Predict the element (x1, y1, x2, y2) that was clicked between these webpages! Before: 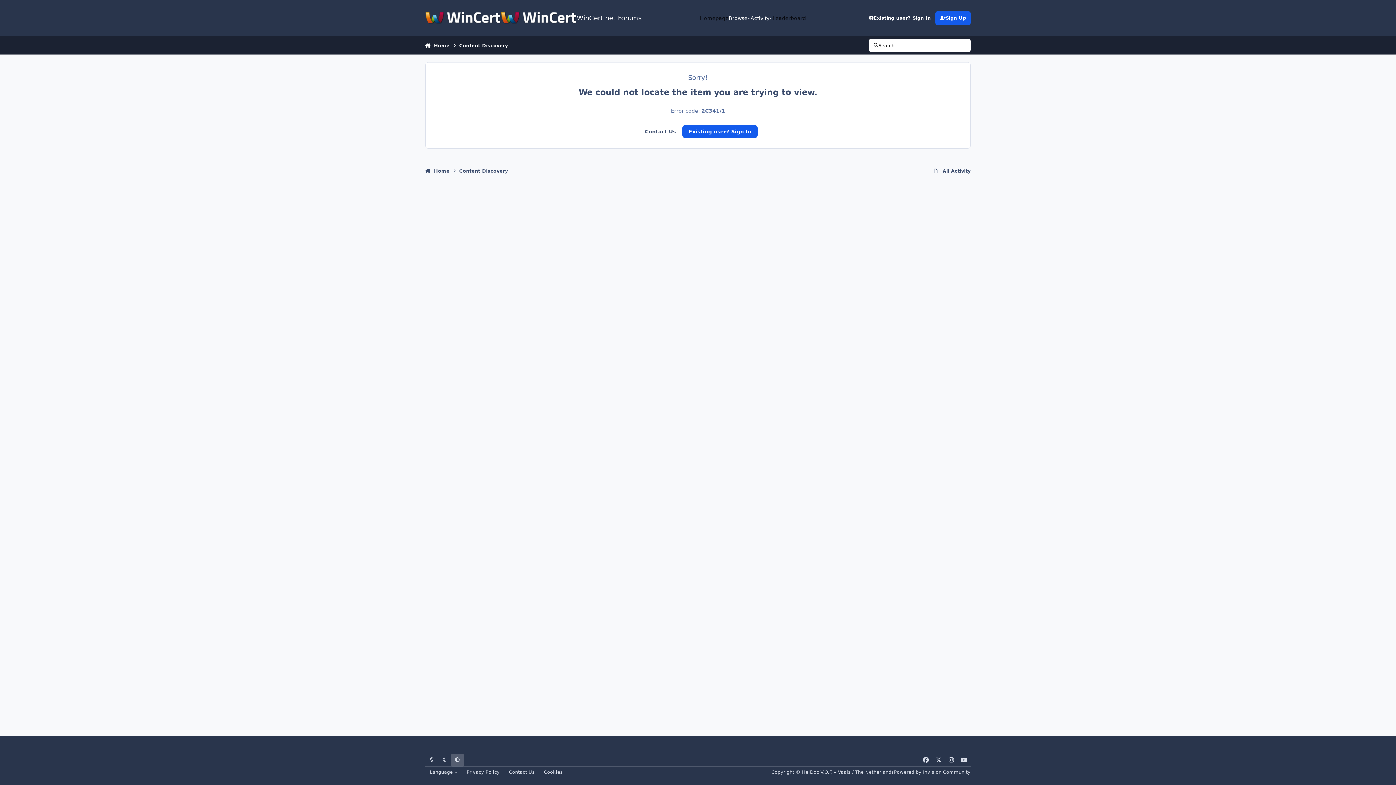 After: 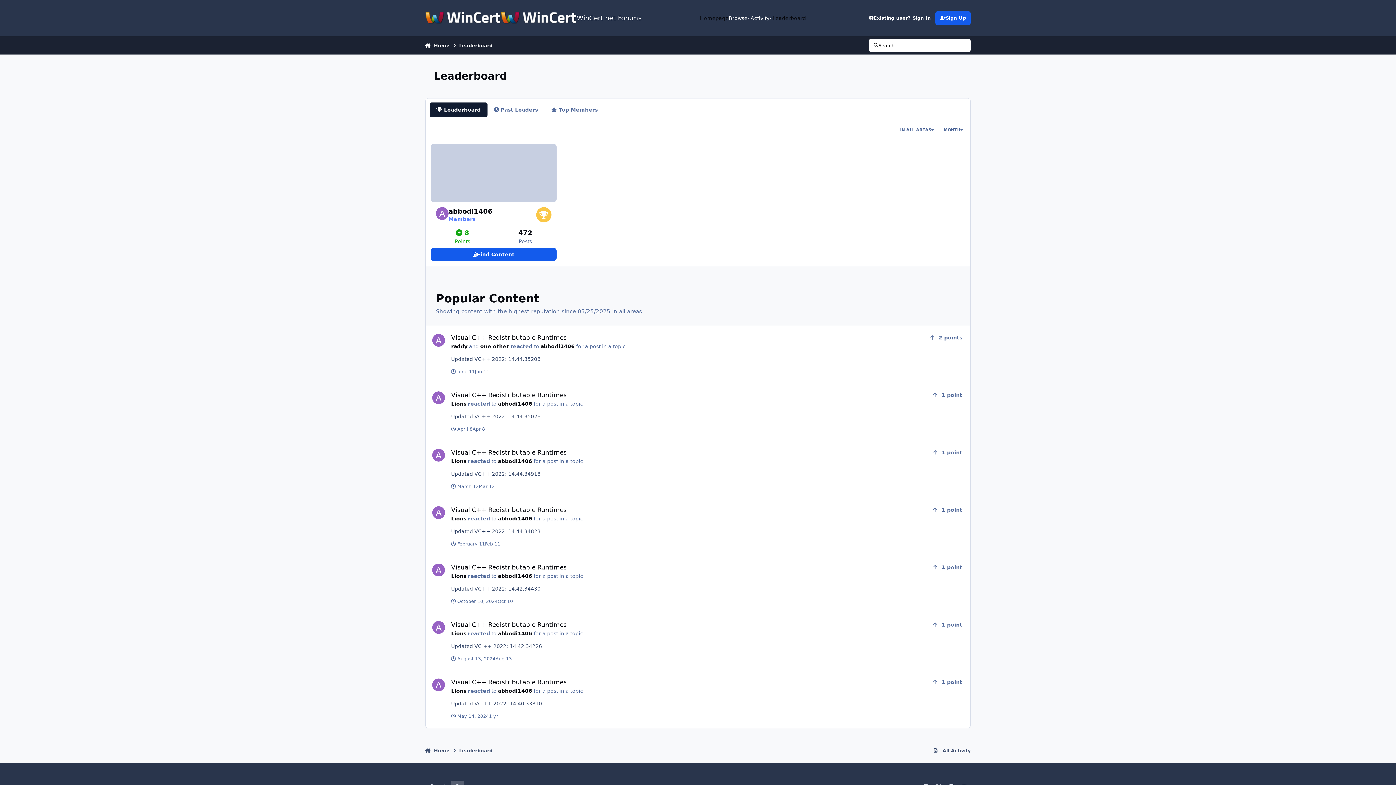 Action: label: Leaderboard bbox: (772, 14, 806, 22)